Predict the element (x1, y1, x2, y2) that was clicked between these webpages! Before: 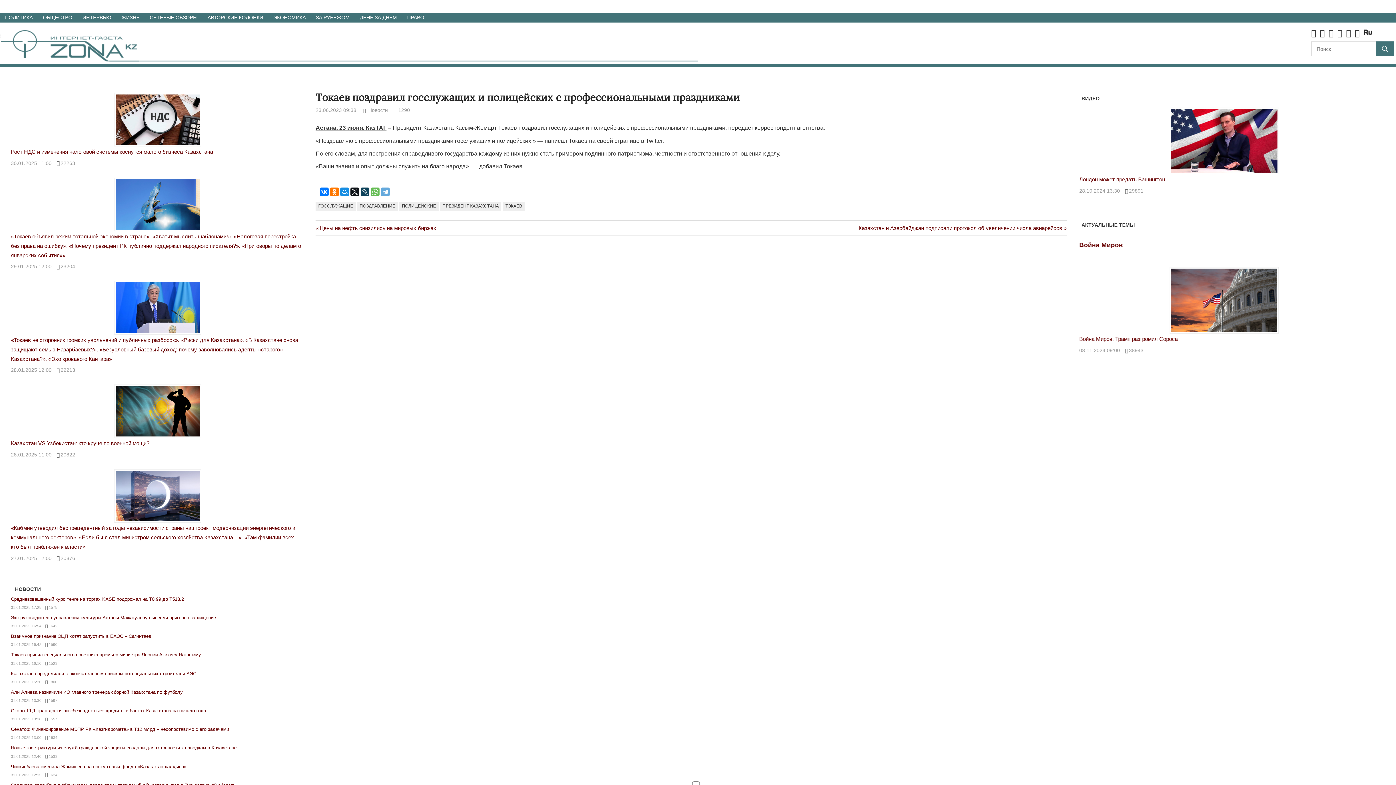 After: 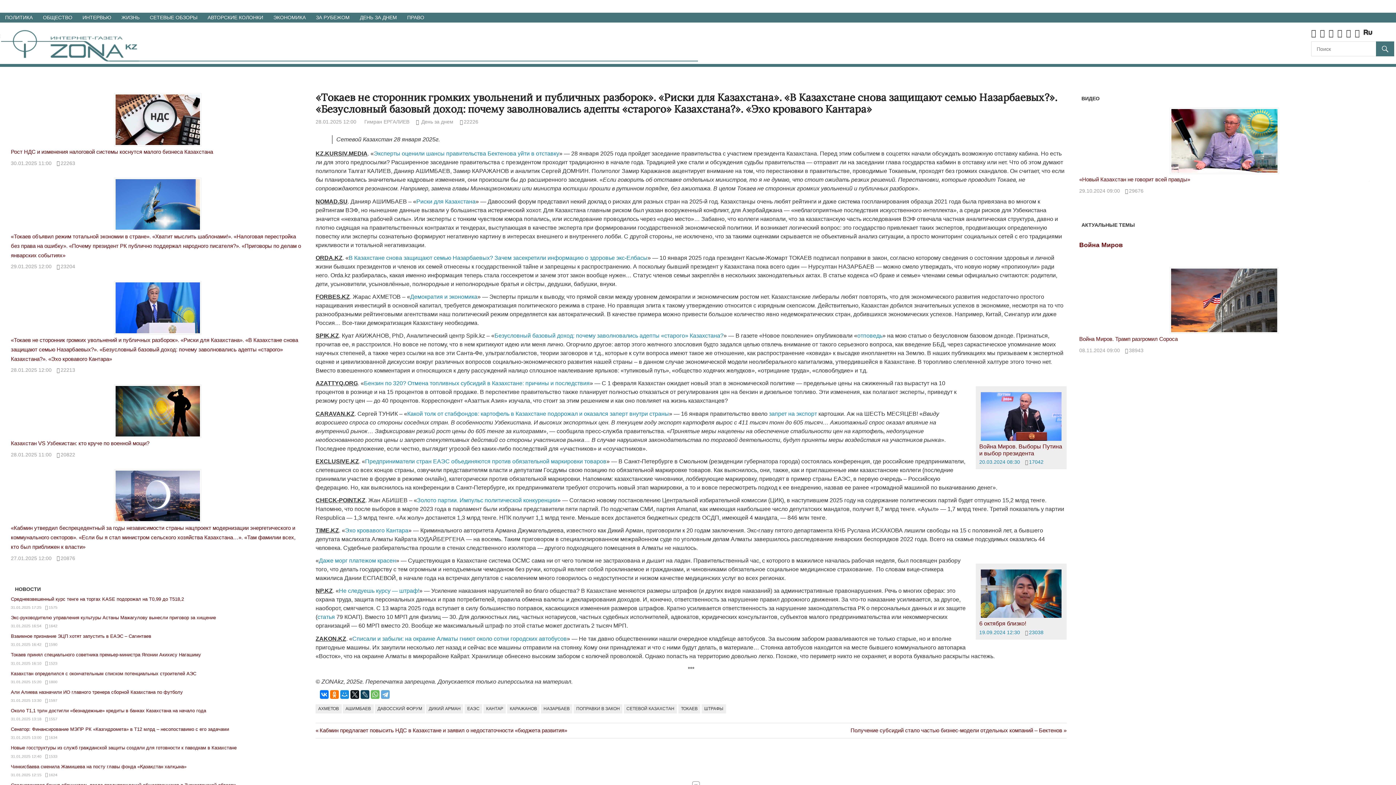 Action: bbox: (10, 336, 298, 362) label: «Токаев не сторонник громких увольнений и публичных разборок». «Риски для Казахстана». «В Казахстане снова защищают семью Назарбаевых?». «Безусловный базовый доход: почему заволновались адепты «старого» Казахстана?». «Эхо кровавого Кантара»